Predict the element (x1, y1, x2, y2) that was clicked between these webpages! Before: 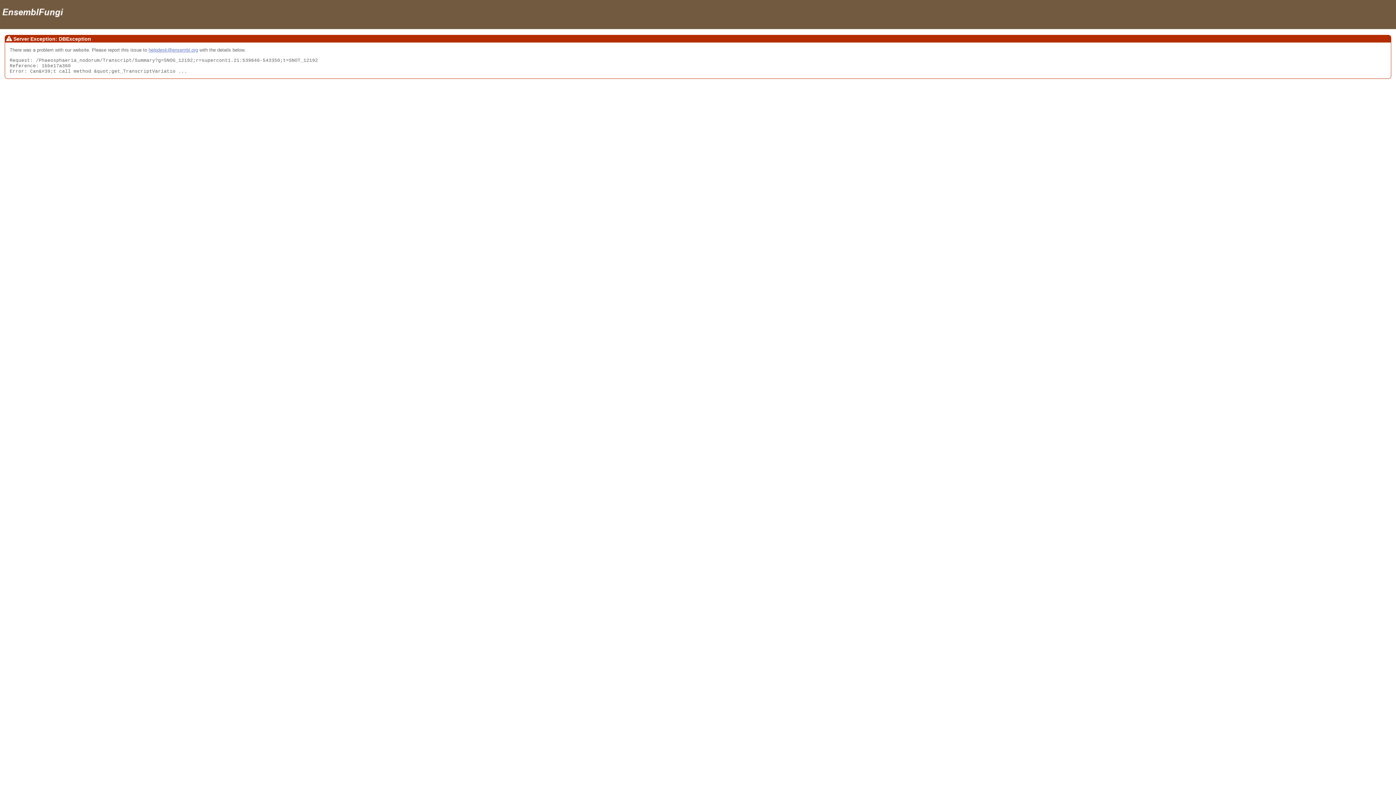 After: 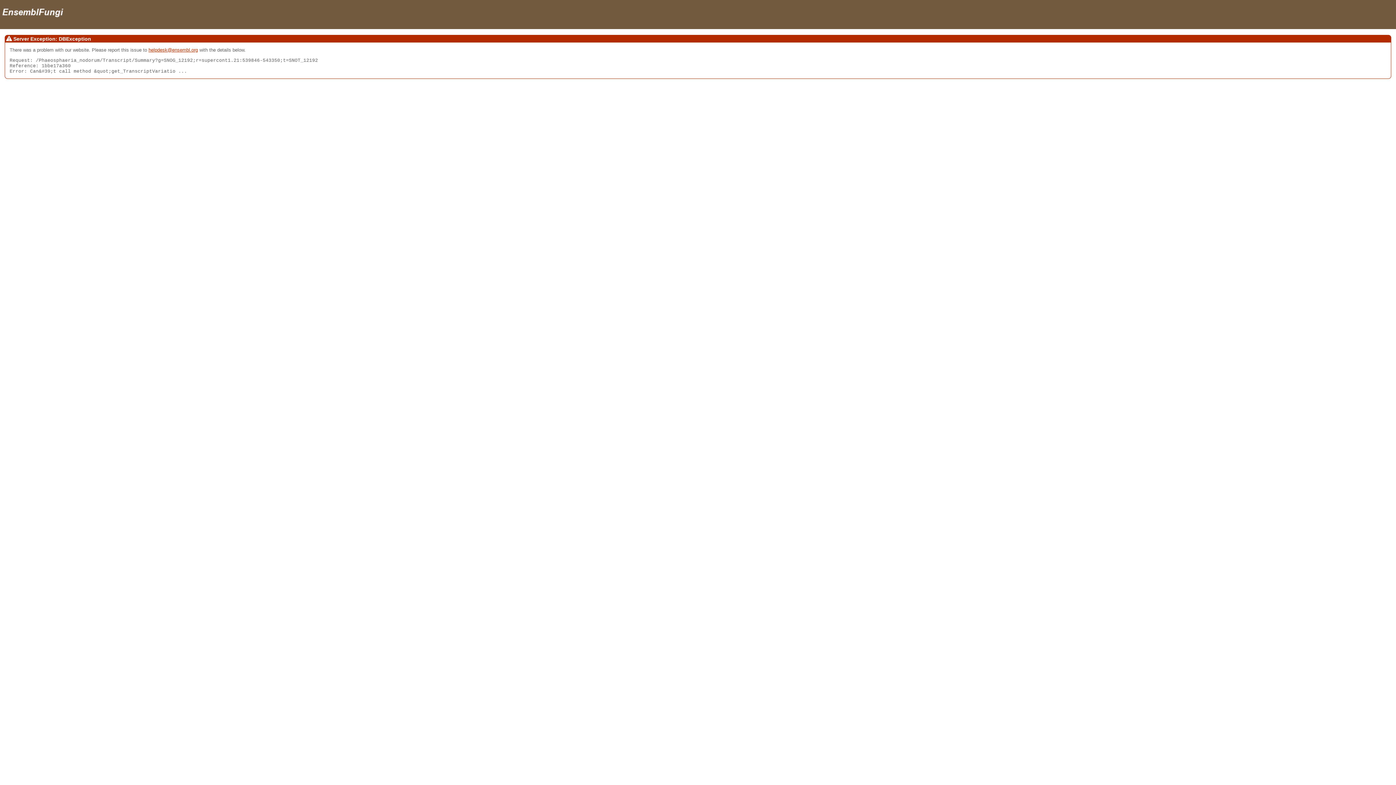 Action: bbox: (148, 47, 198, 52) label: helpdesk@ensembl.org